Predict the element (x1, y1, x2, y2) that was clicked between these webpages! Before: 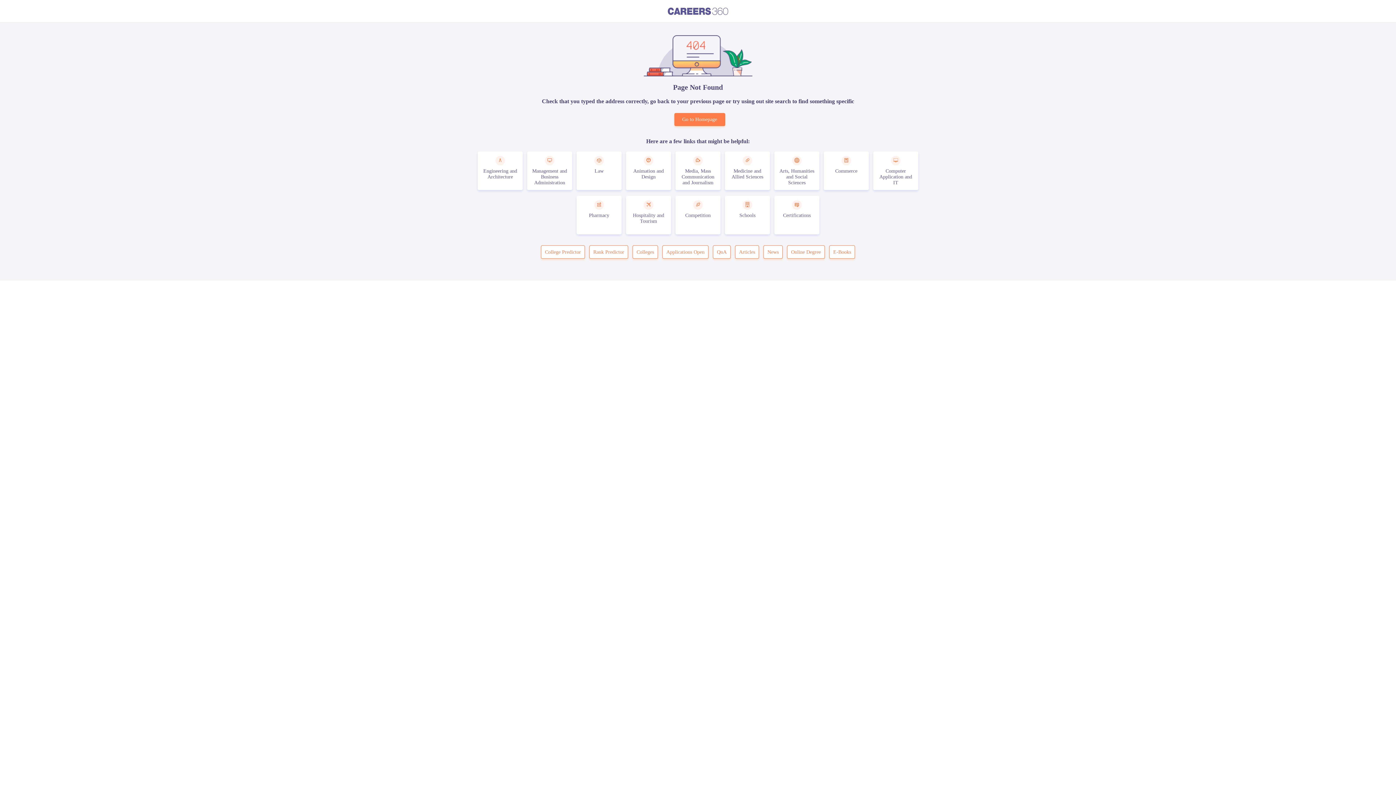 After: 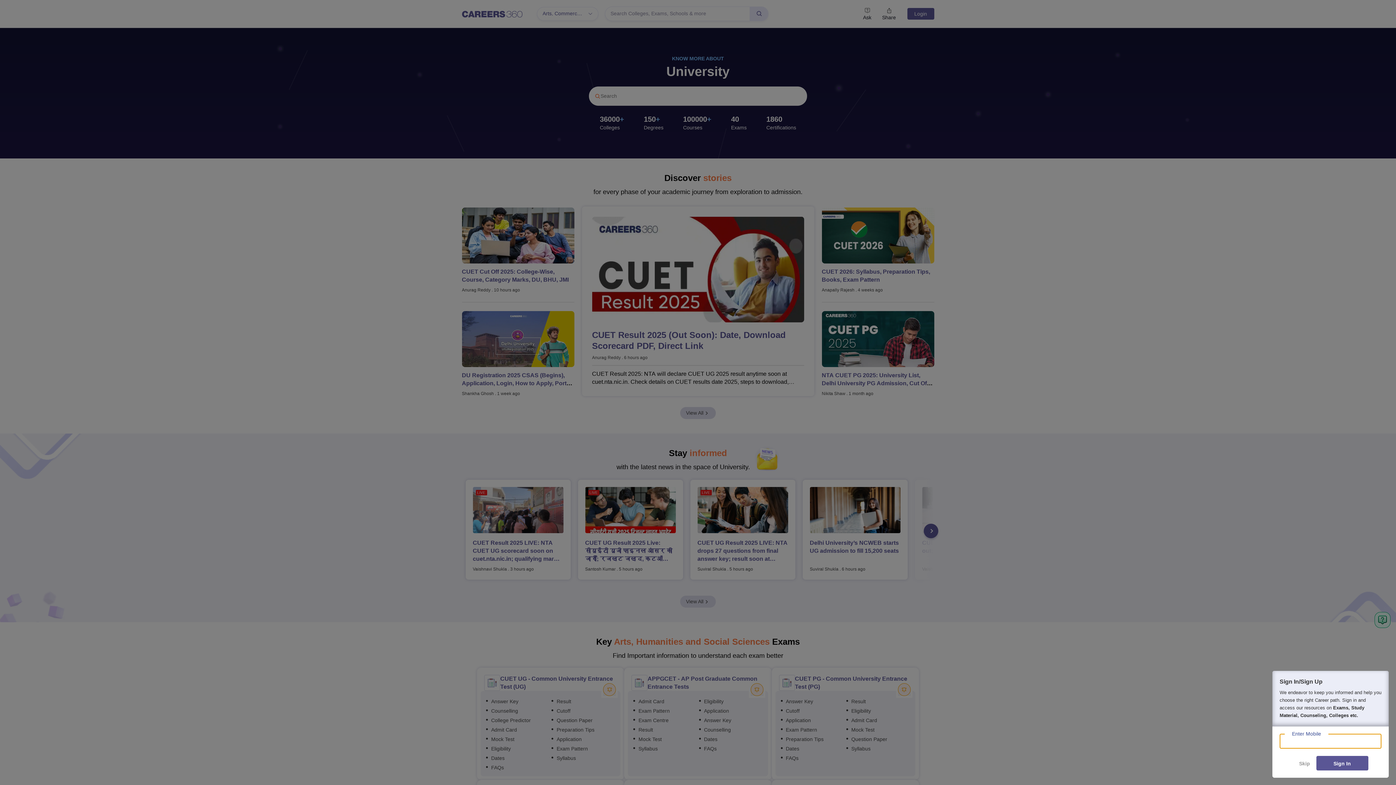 Action: bbox: (774, 151, 819, 190) label: Arts, Humanities and Social Sciences